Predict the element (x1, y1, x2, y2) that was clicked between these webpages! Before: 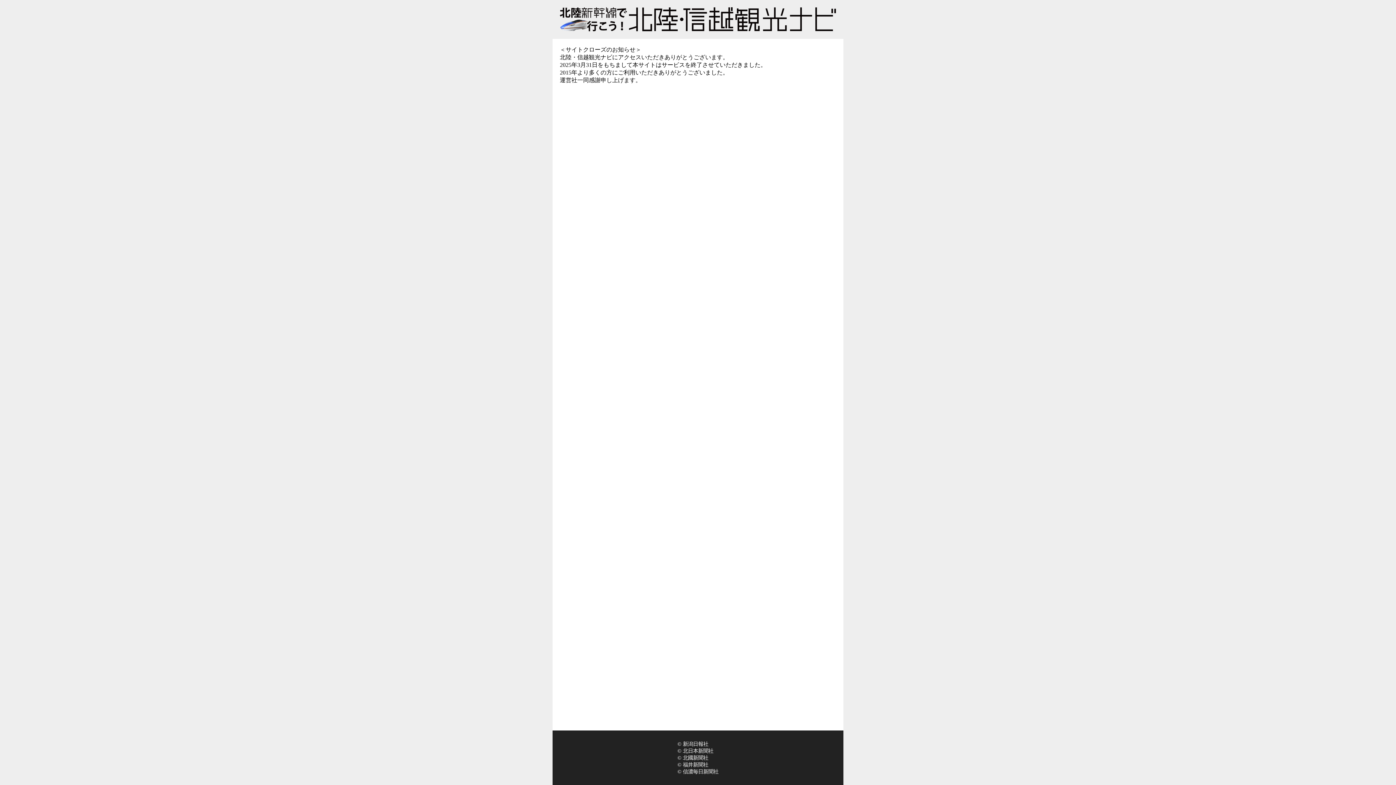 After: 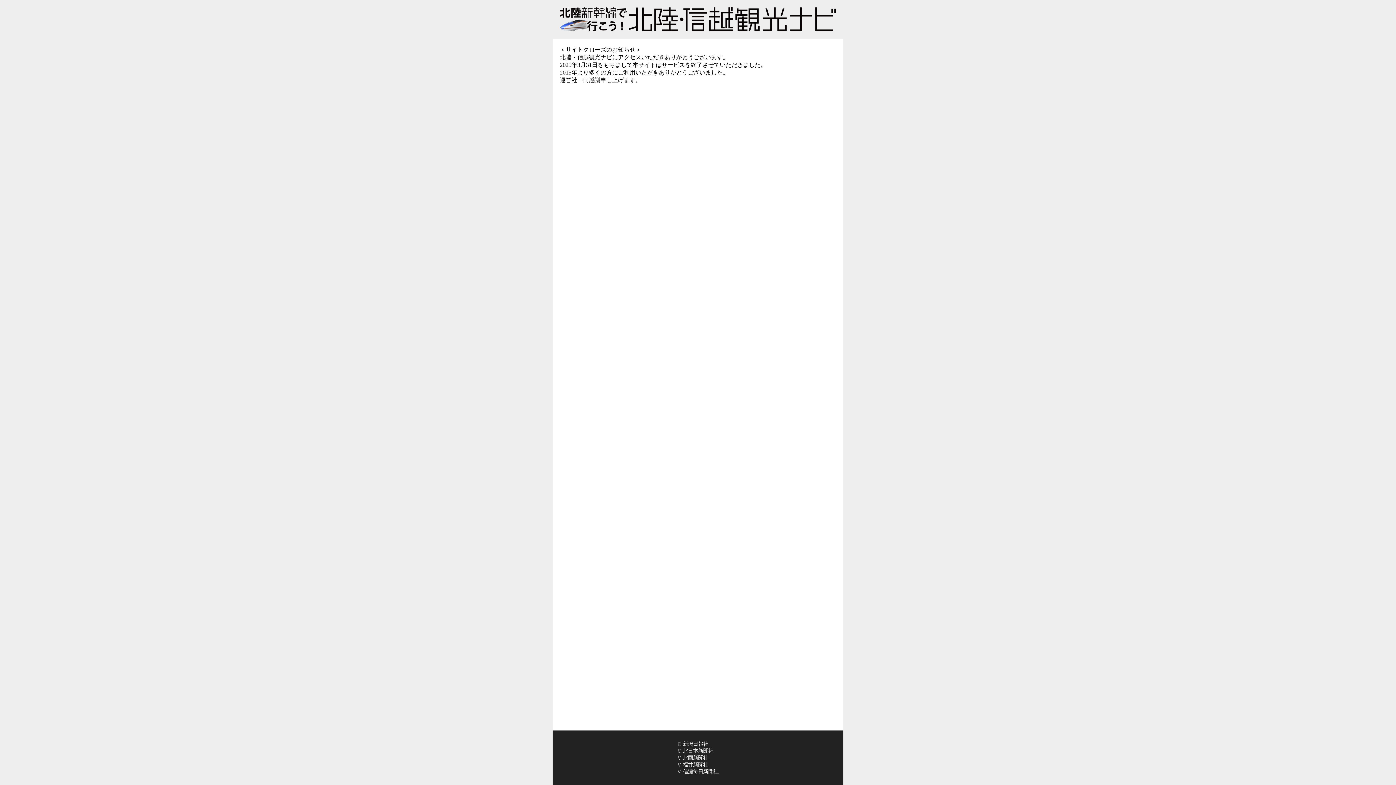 Action: bbox: (560, 7, 836, 31)